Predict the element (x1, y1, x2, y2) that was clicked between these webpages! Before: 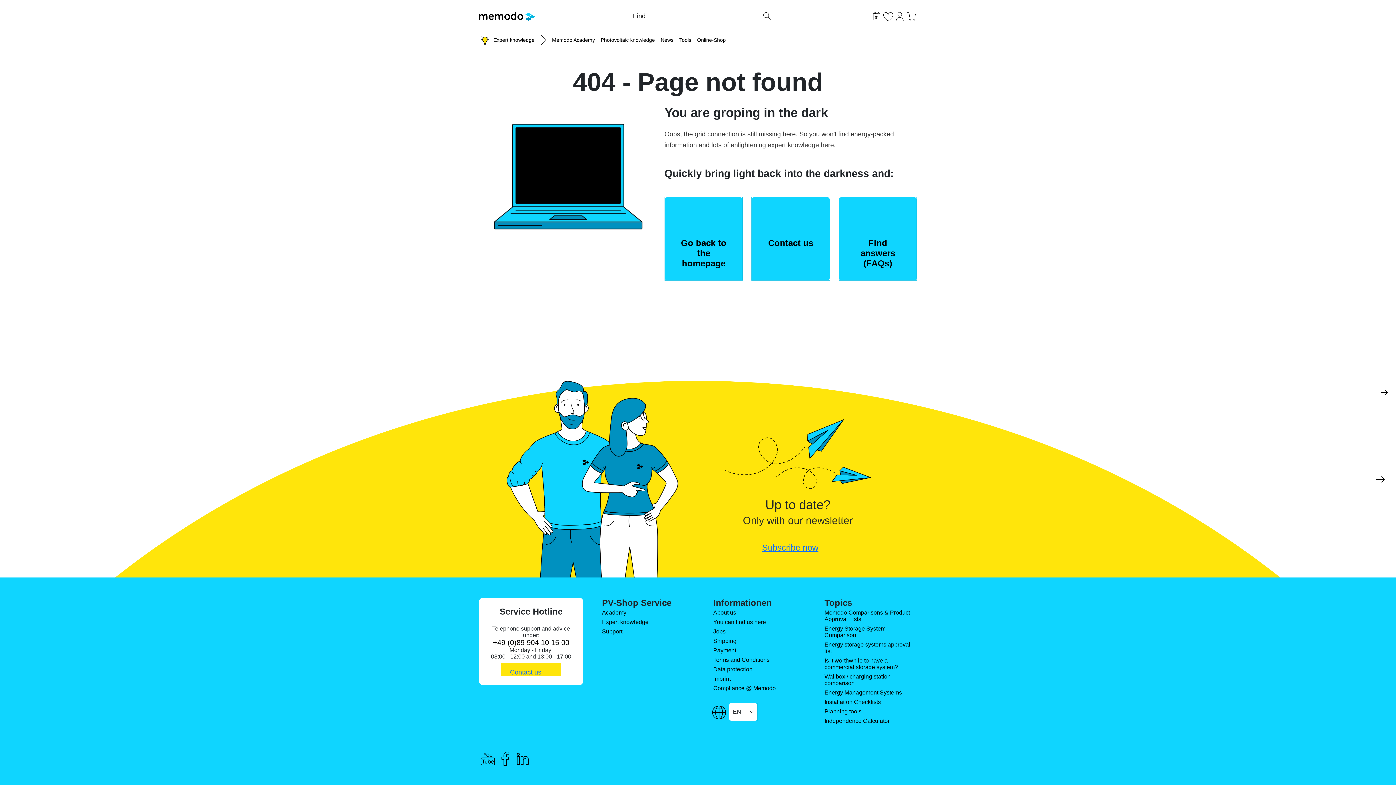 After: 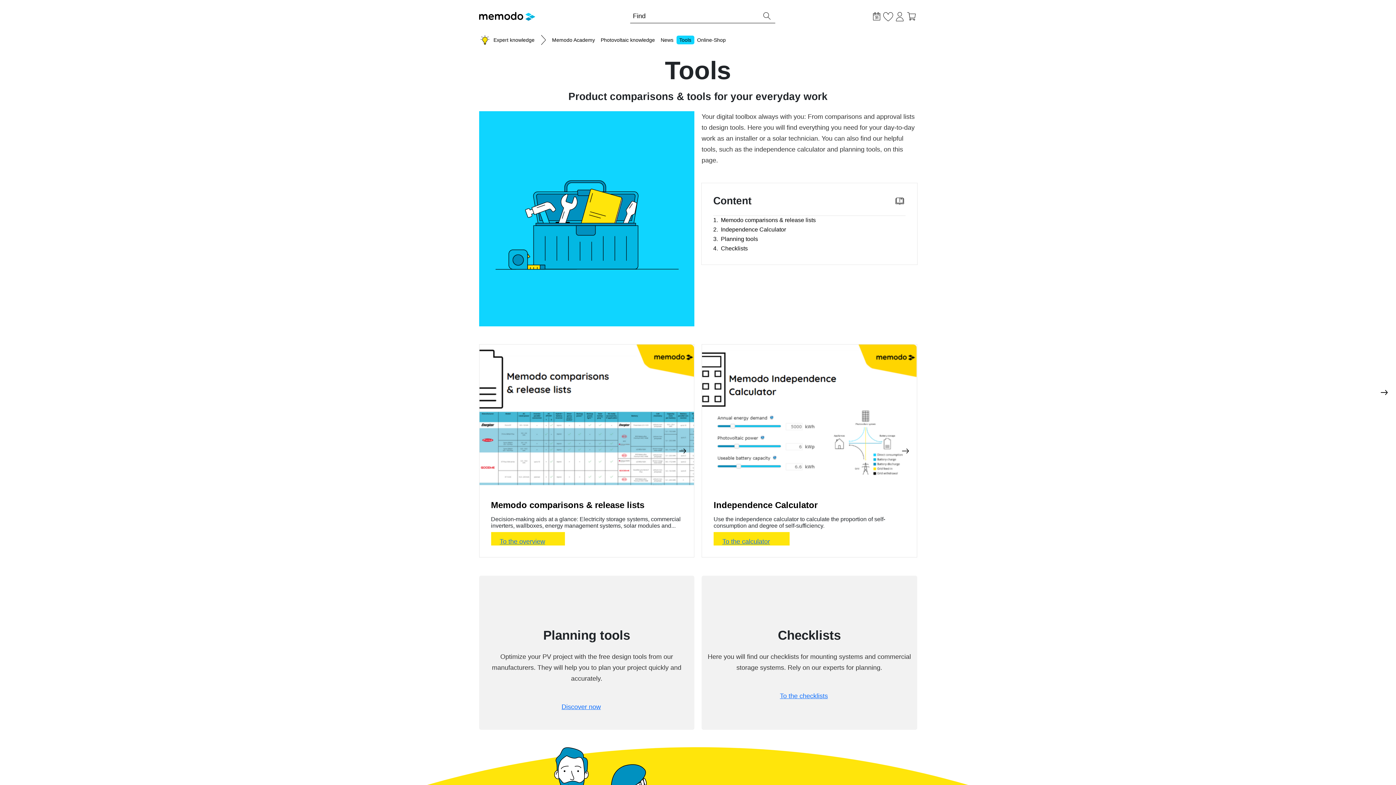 Action: label: Tools bbox: (676, 36, 694, 42)